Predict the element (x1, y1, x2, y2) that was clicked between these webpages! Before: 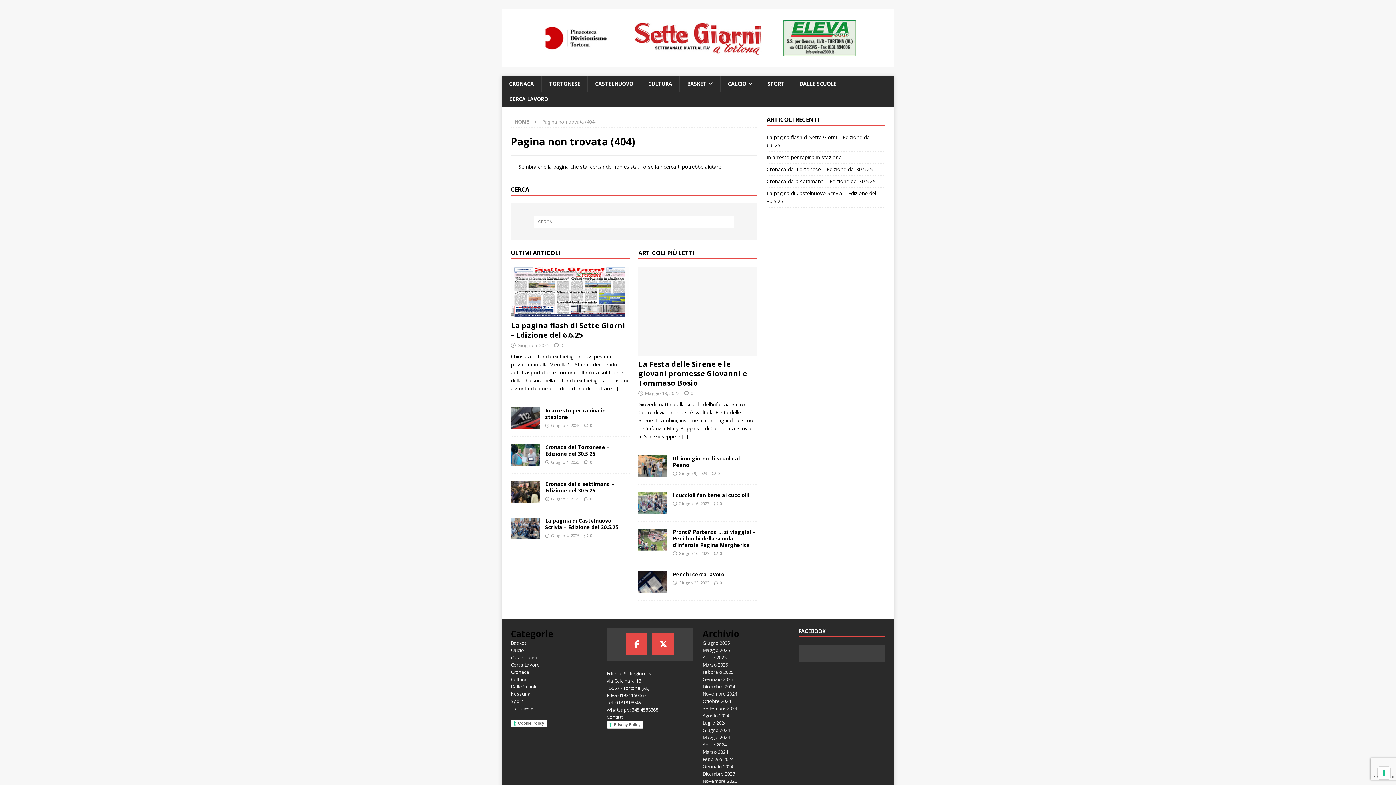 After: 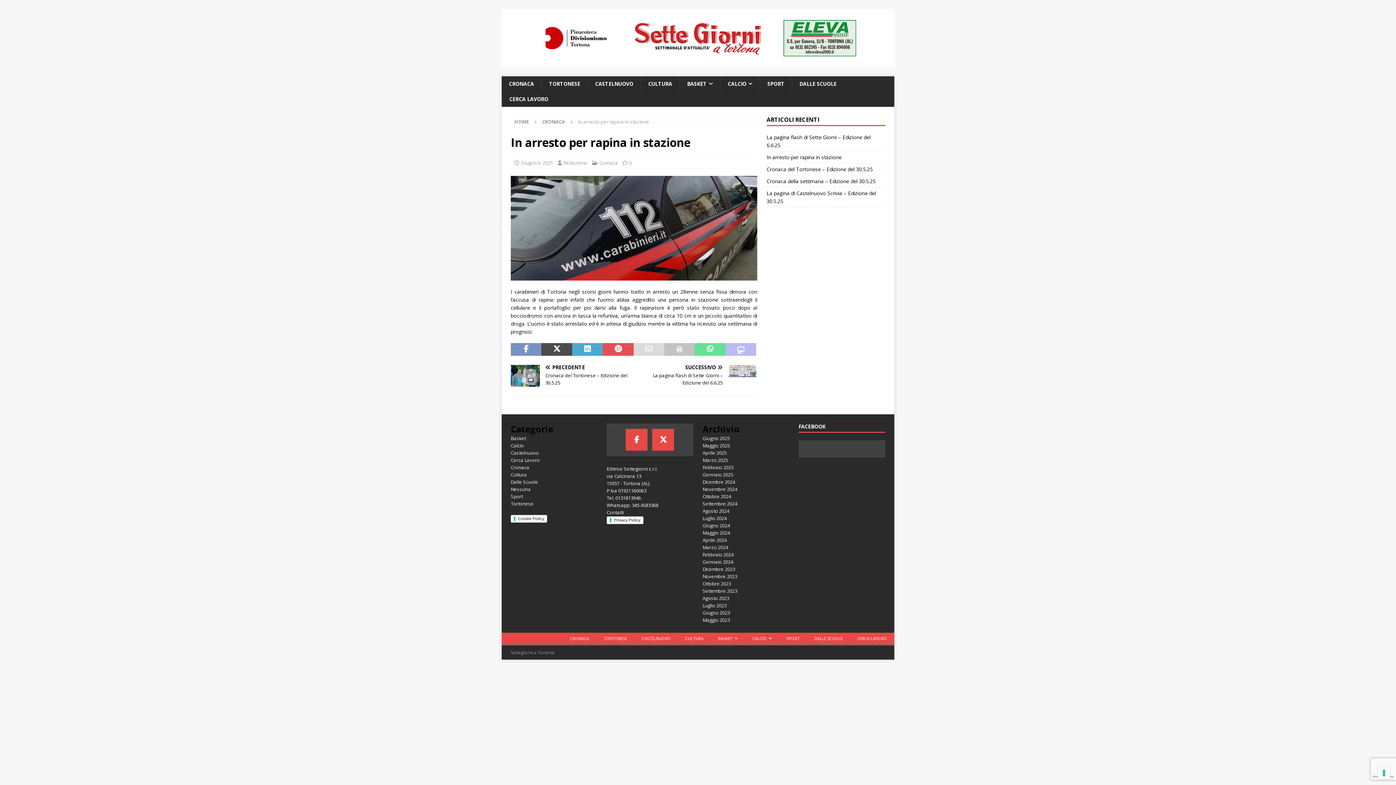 Action: label: 0 bbox: (590, 422, 592, 428)